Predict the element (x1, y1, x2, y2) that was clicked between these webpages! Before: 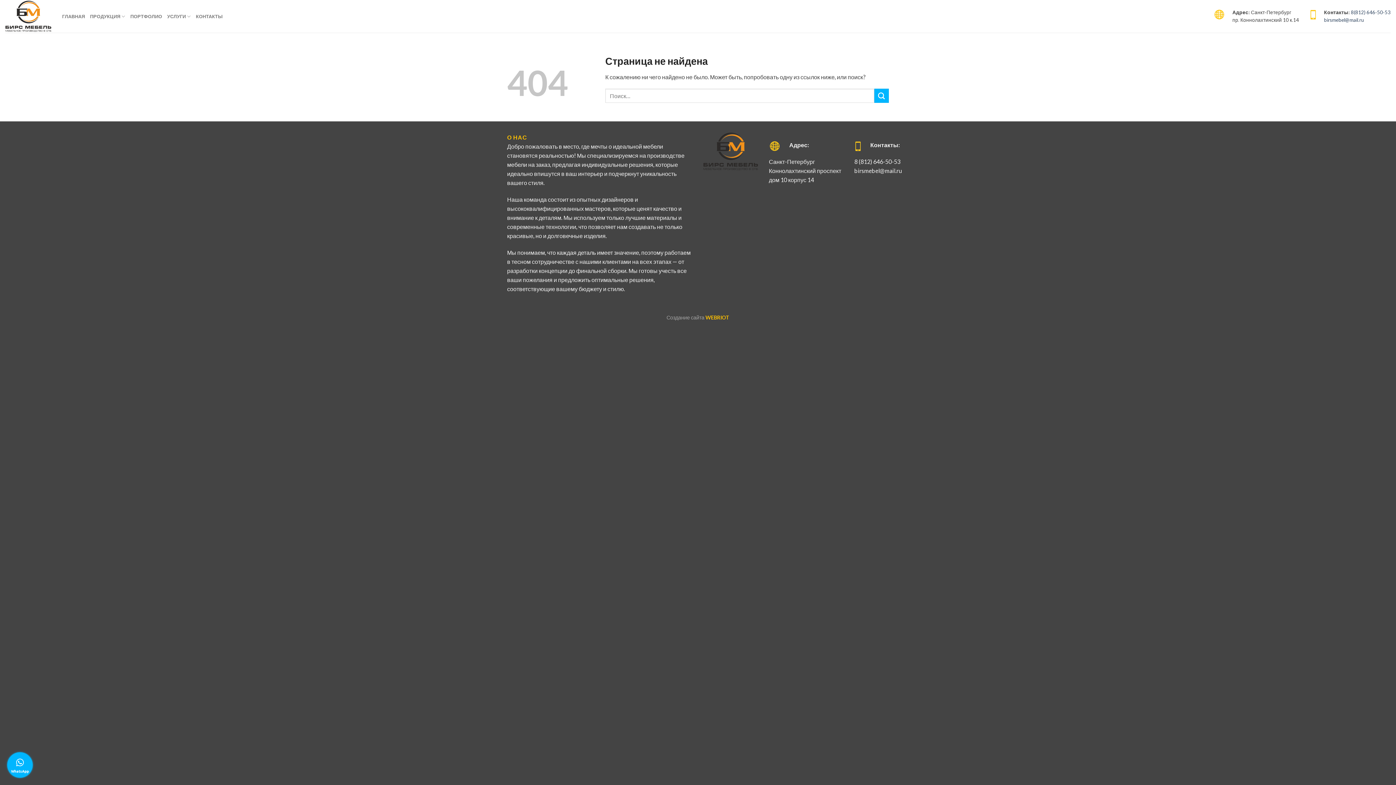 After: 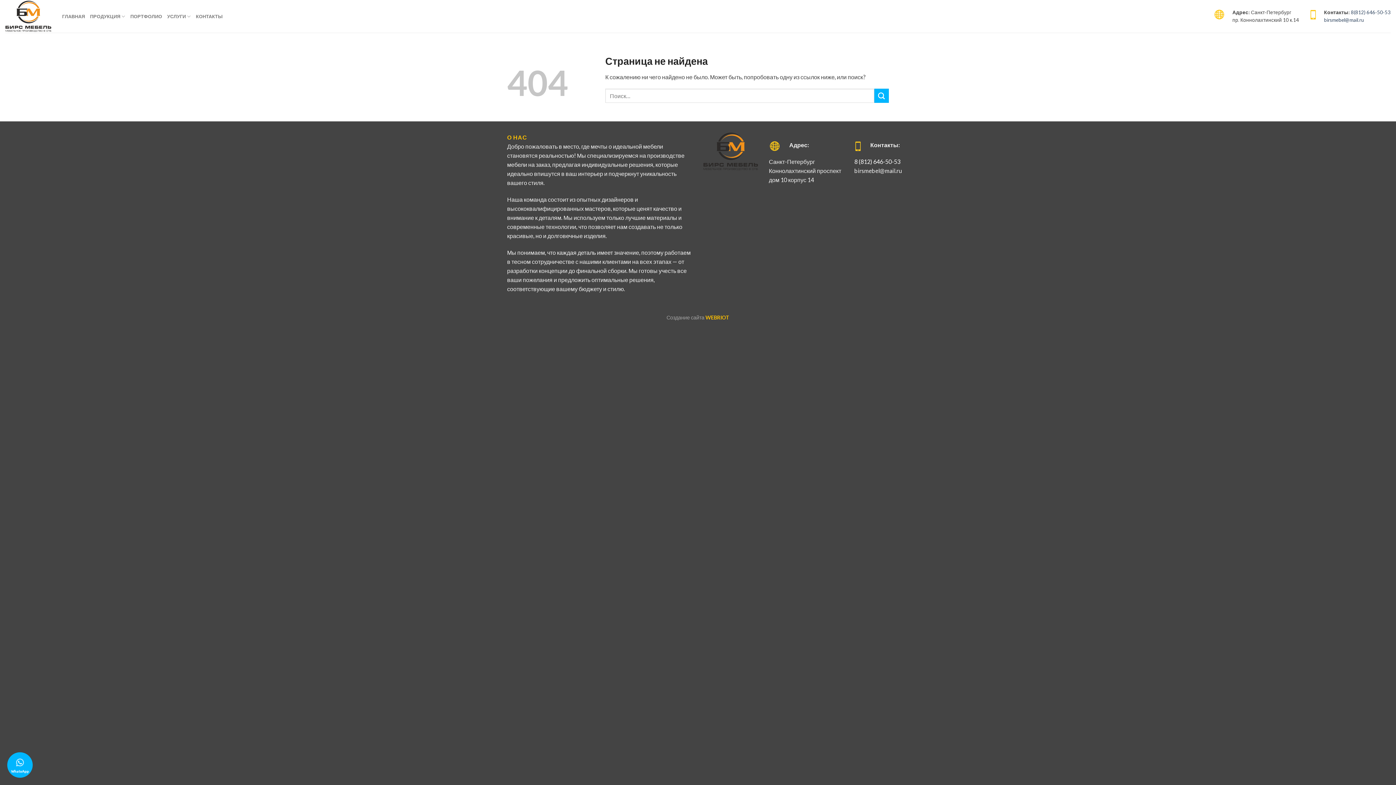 Action: bbox: (854, 158, 900, 165) label: 8 (812) 646-50-53